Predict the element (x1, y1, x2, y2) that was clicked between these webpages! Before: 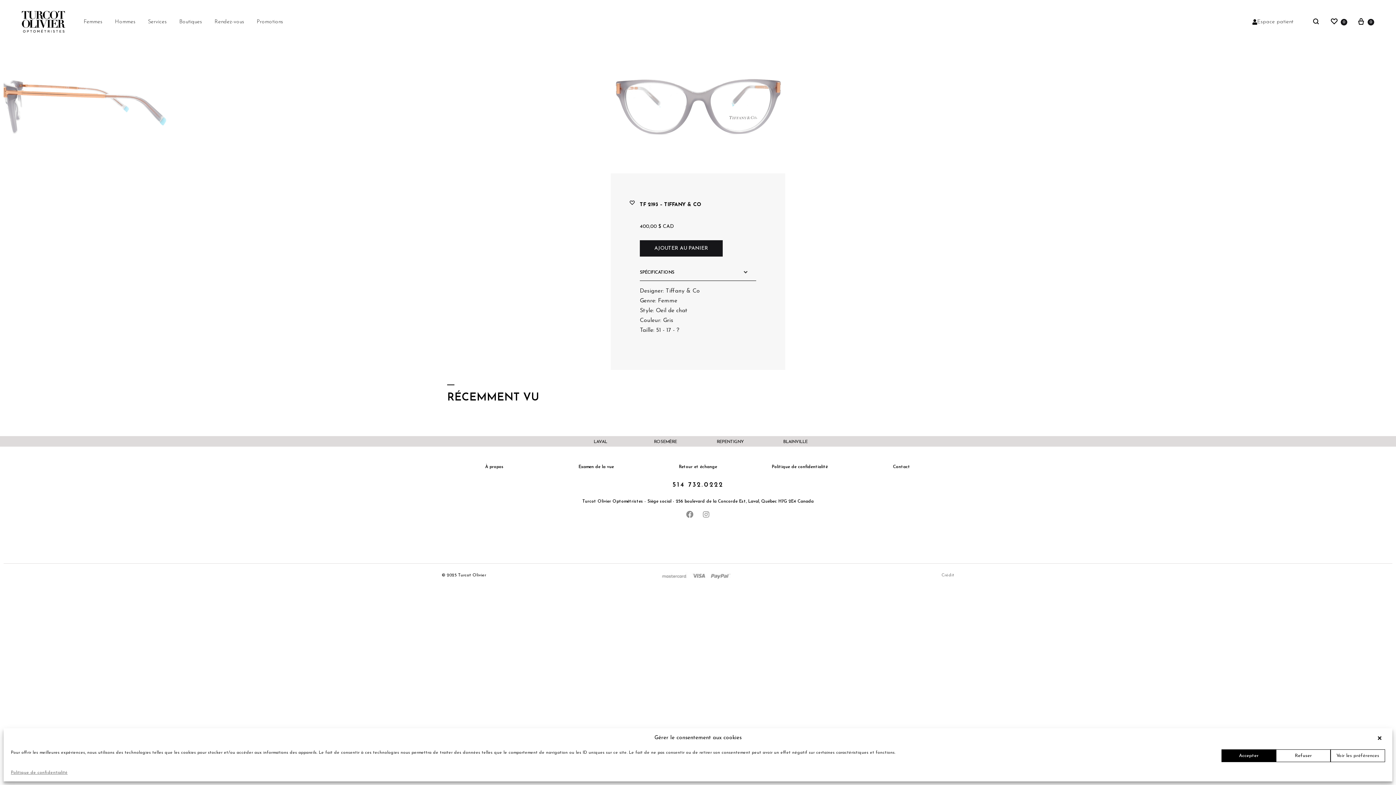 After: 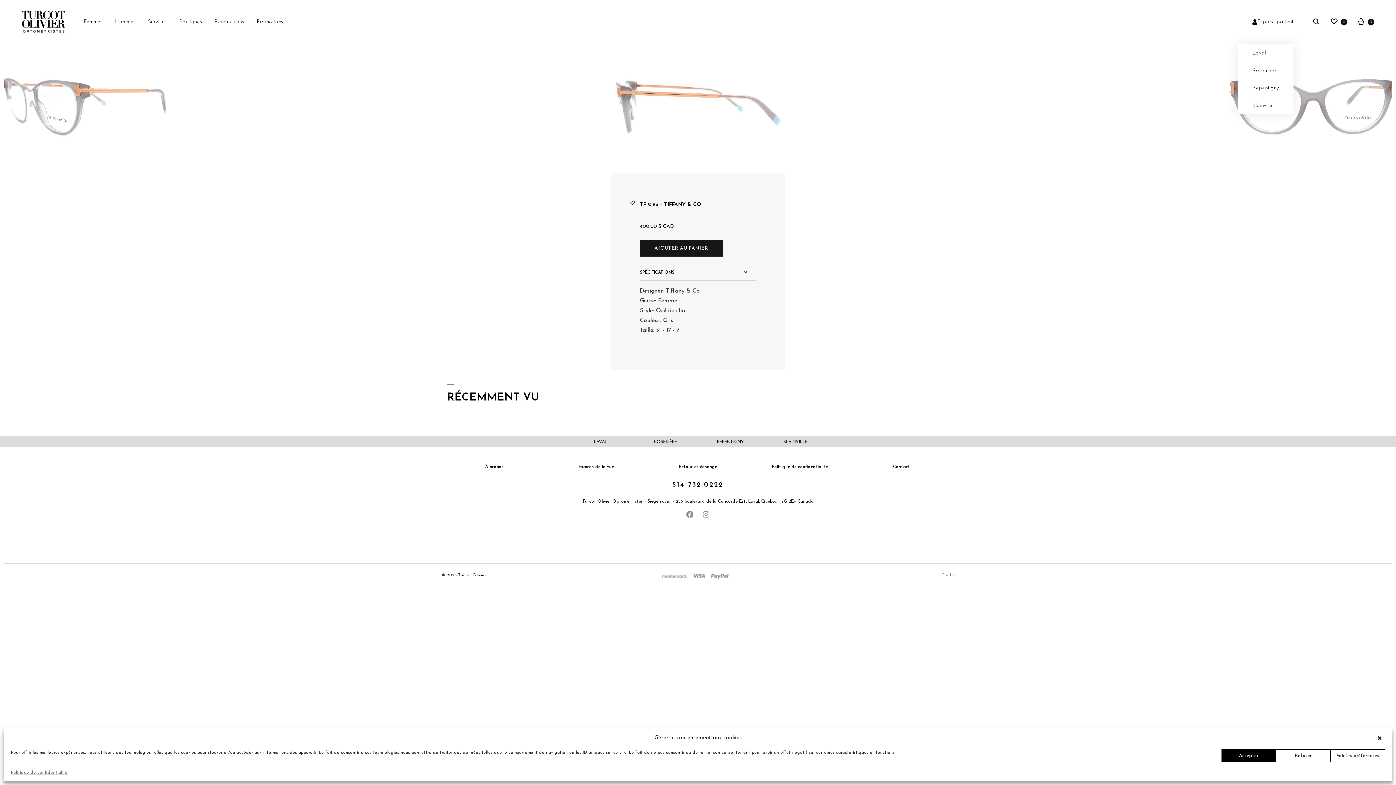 Action: label: Espace patient bbox: (1252, 19, 1293, 24)